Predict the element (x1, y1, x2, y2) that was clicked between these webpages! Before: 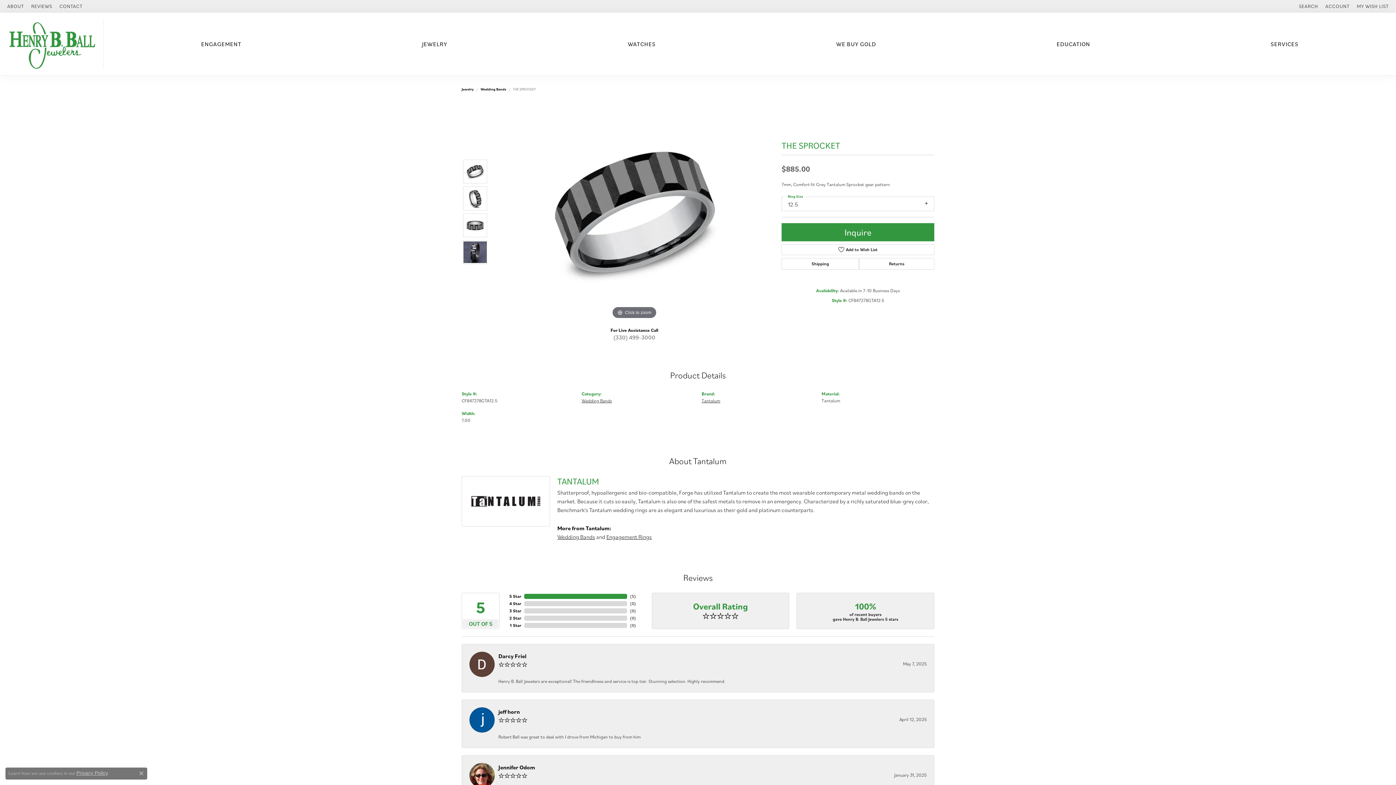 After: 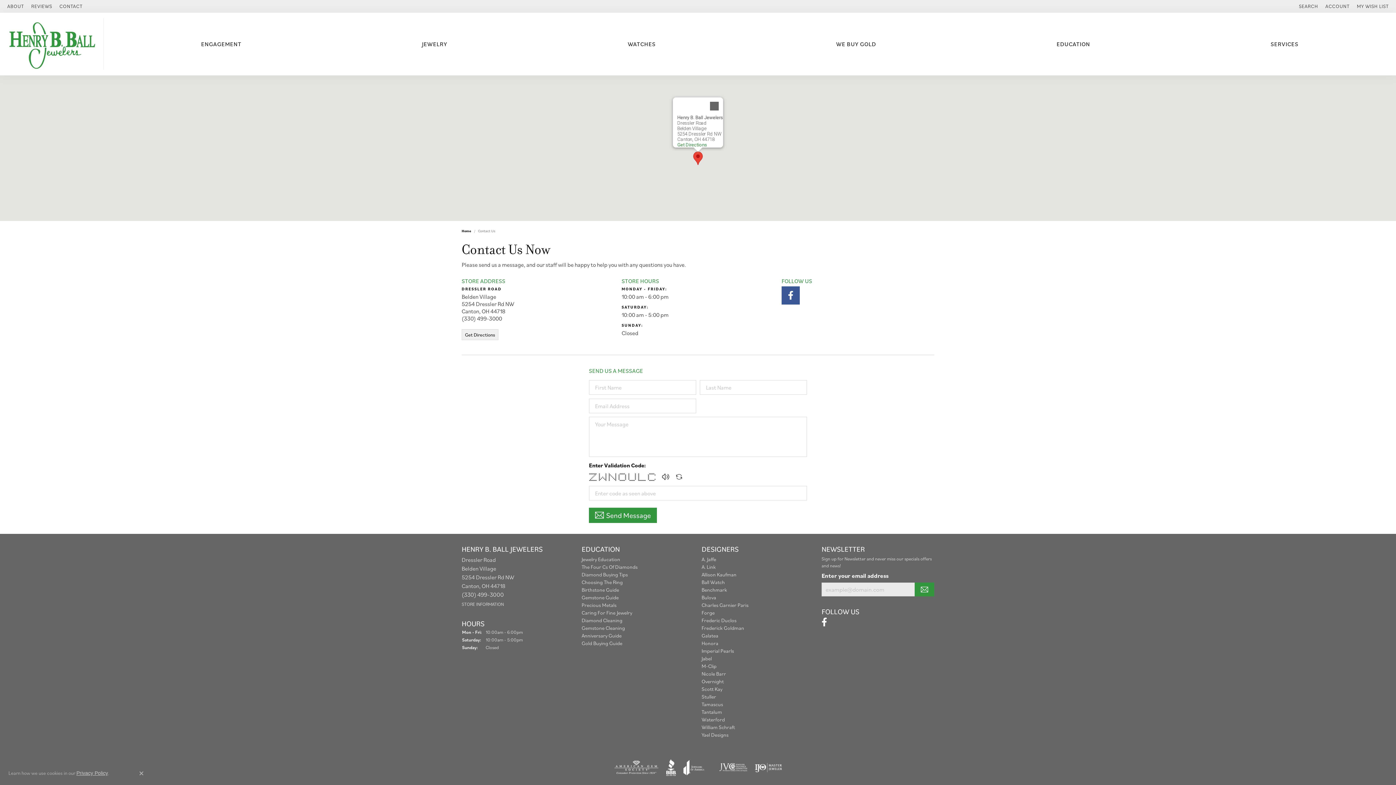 Action: bbox: (59, 0, 82, 12) label: CONTACT